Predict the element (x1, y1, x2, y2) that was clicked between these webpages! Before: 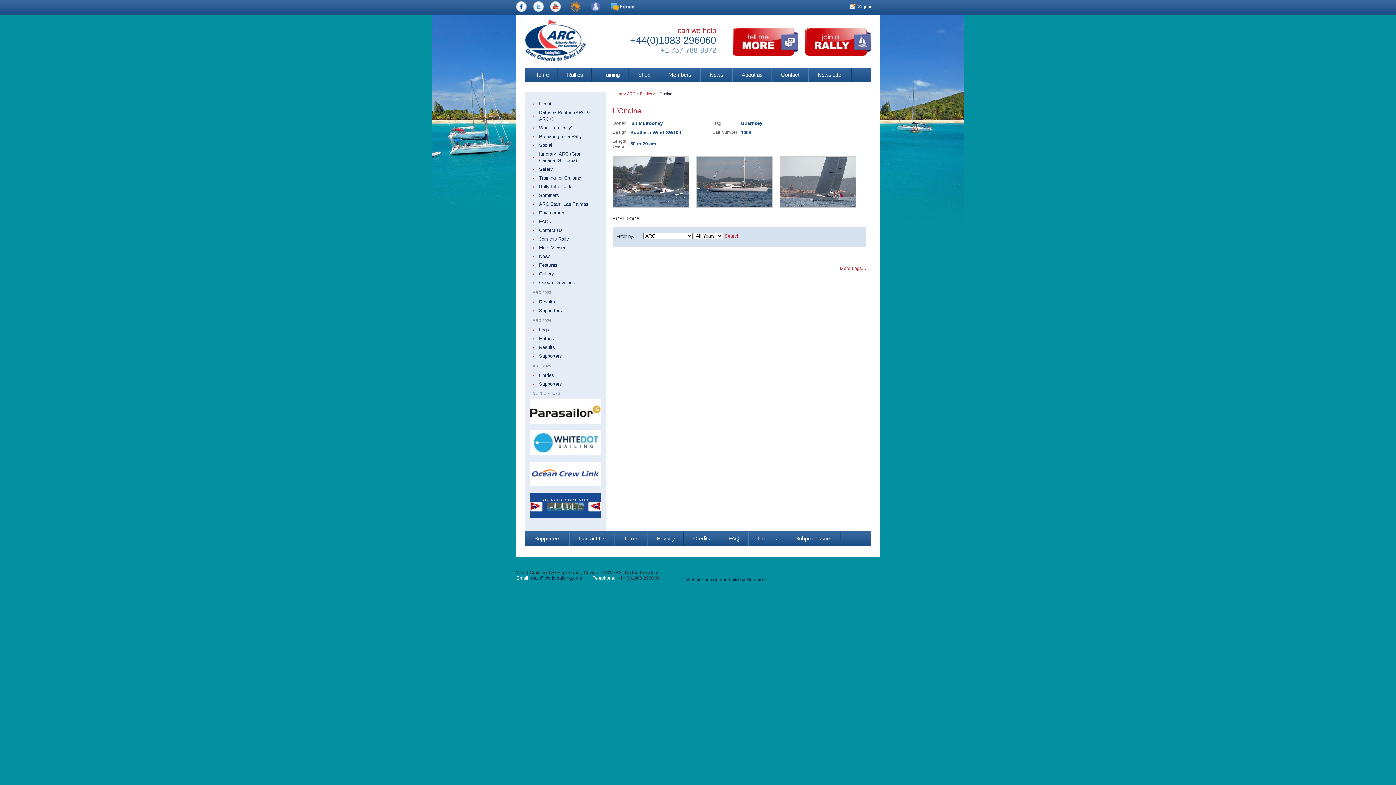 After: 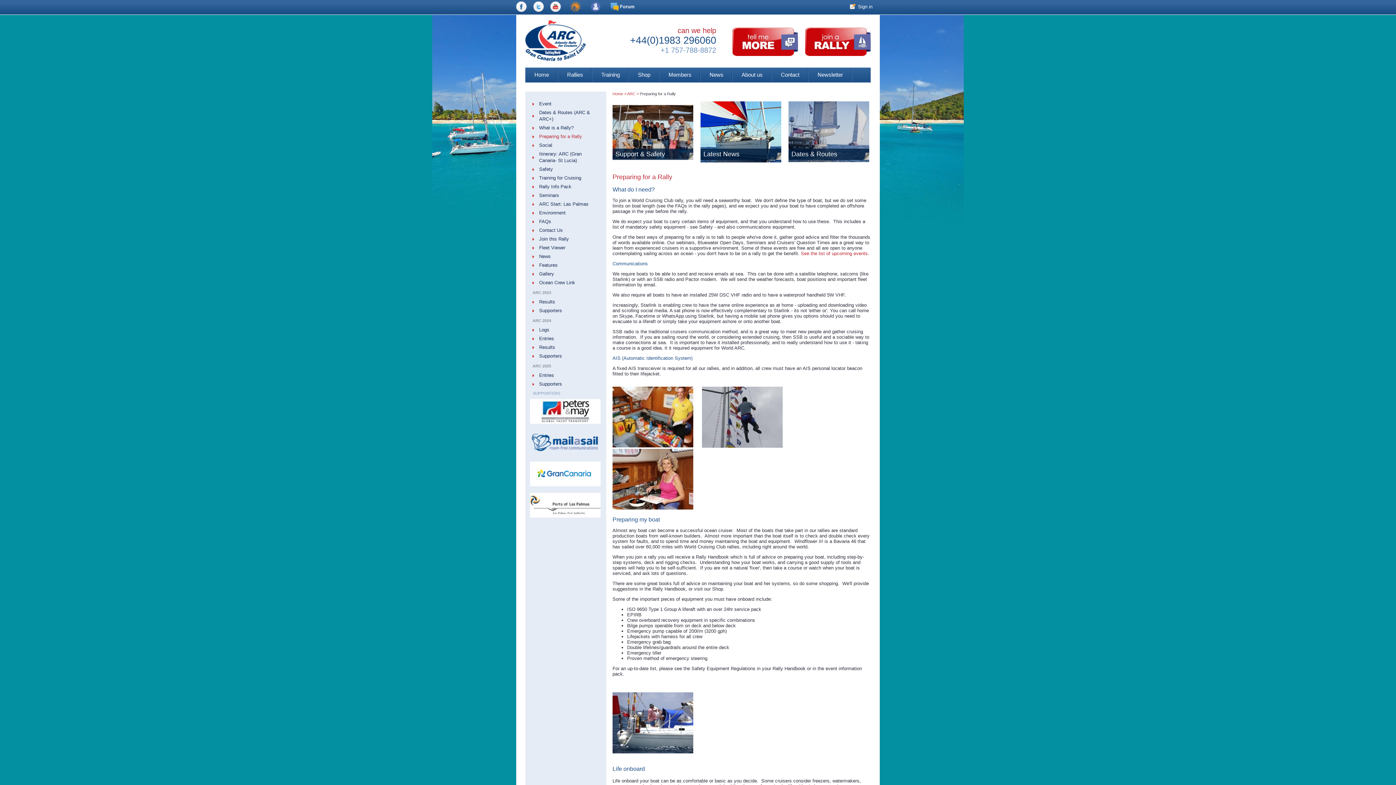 Action: label: Preparing for a Rally bbox: (532, 132, 604, 141)